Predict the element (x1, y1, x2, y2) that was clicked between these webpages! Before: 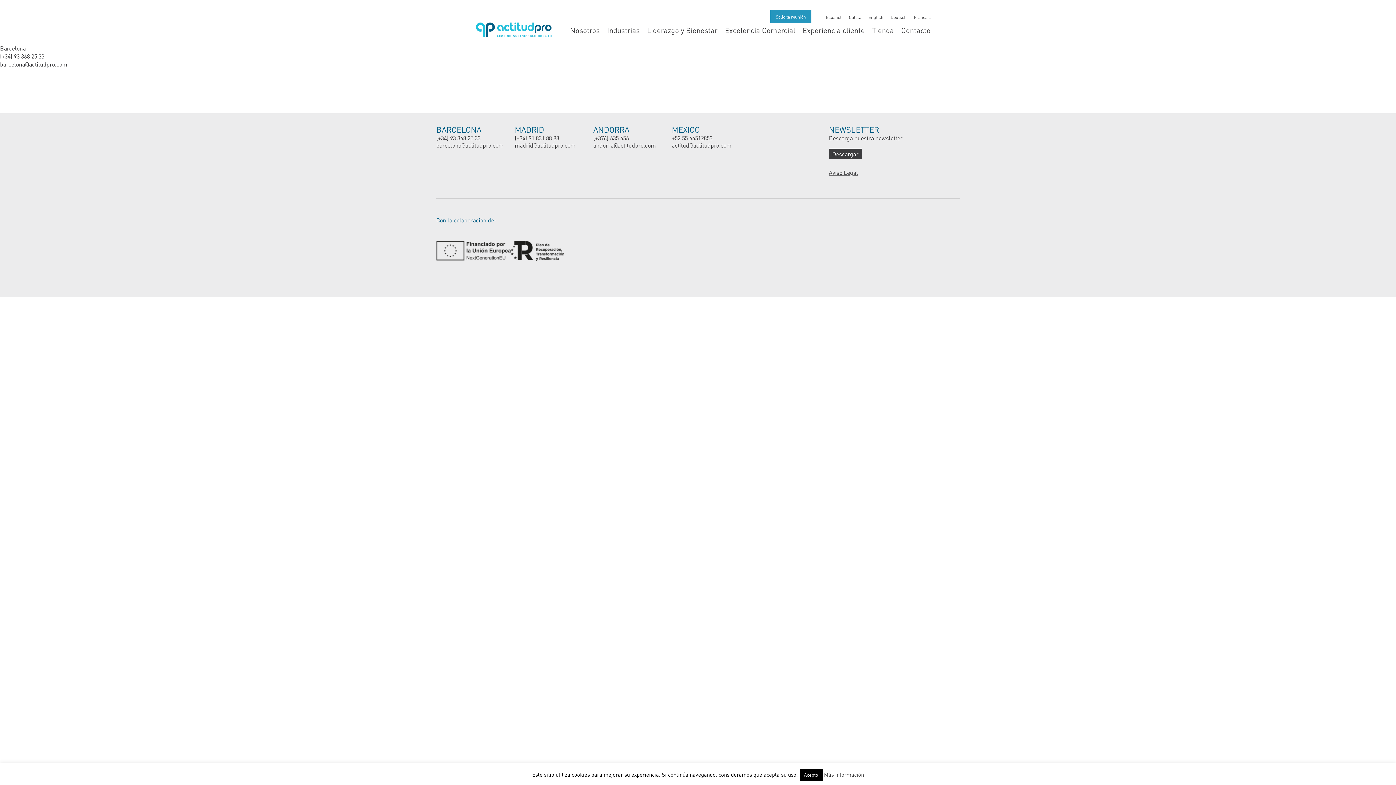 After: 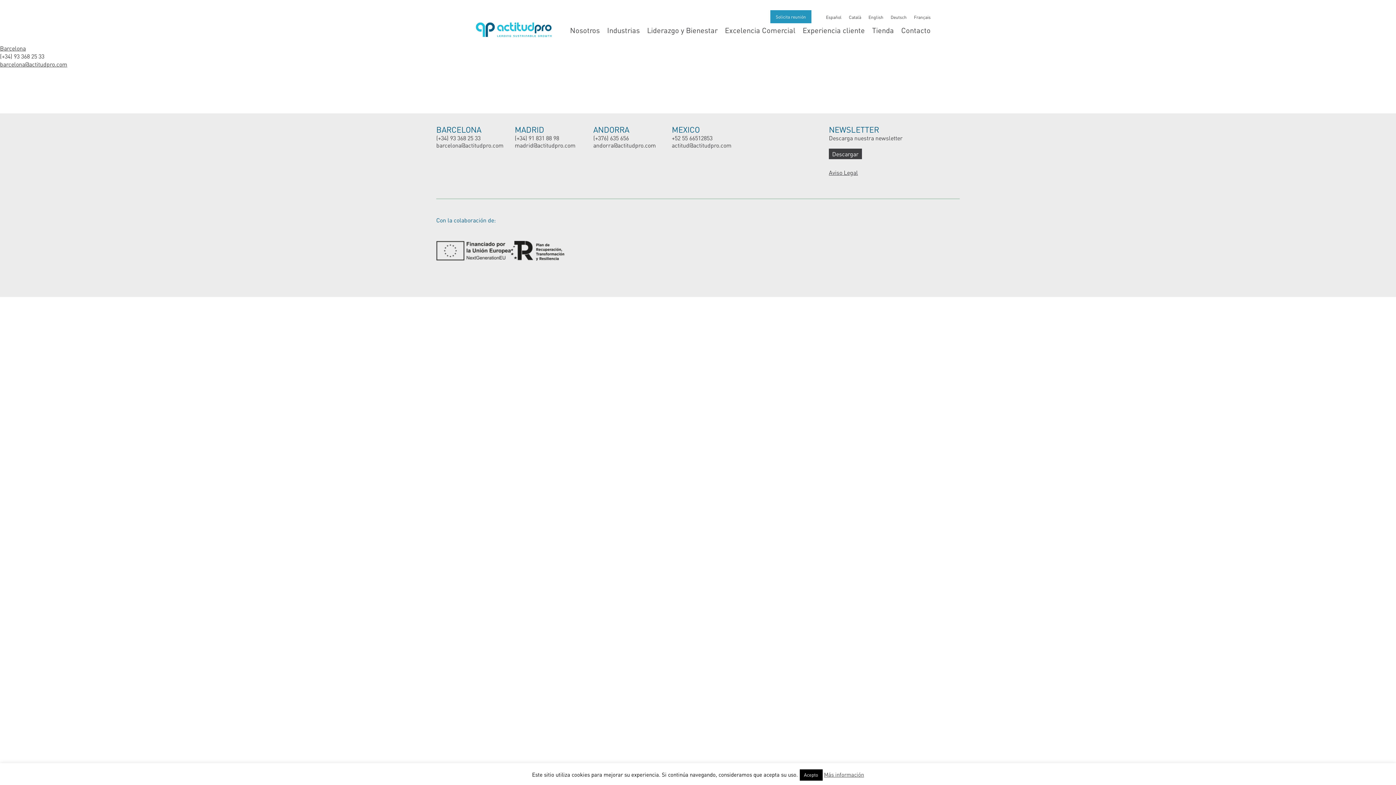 Action: bbox: (824, 771, 864, 778) label: Más información